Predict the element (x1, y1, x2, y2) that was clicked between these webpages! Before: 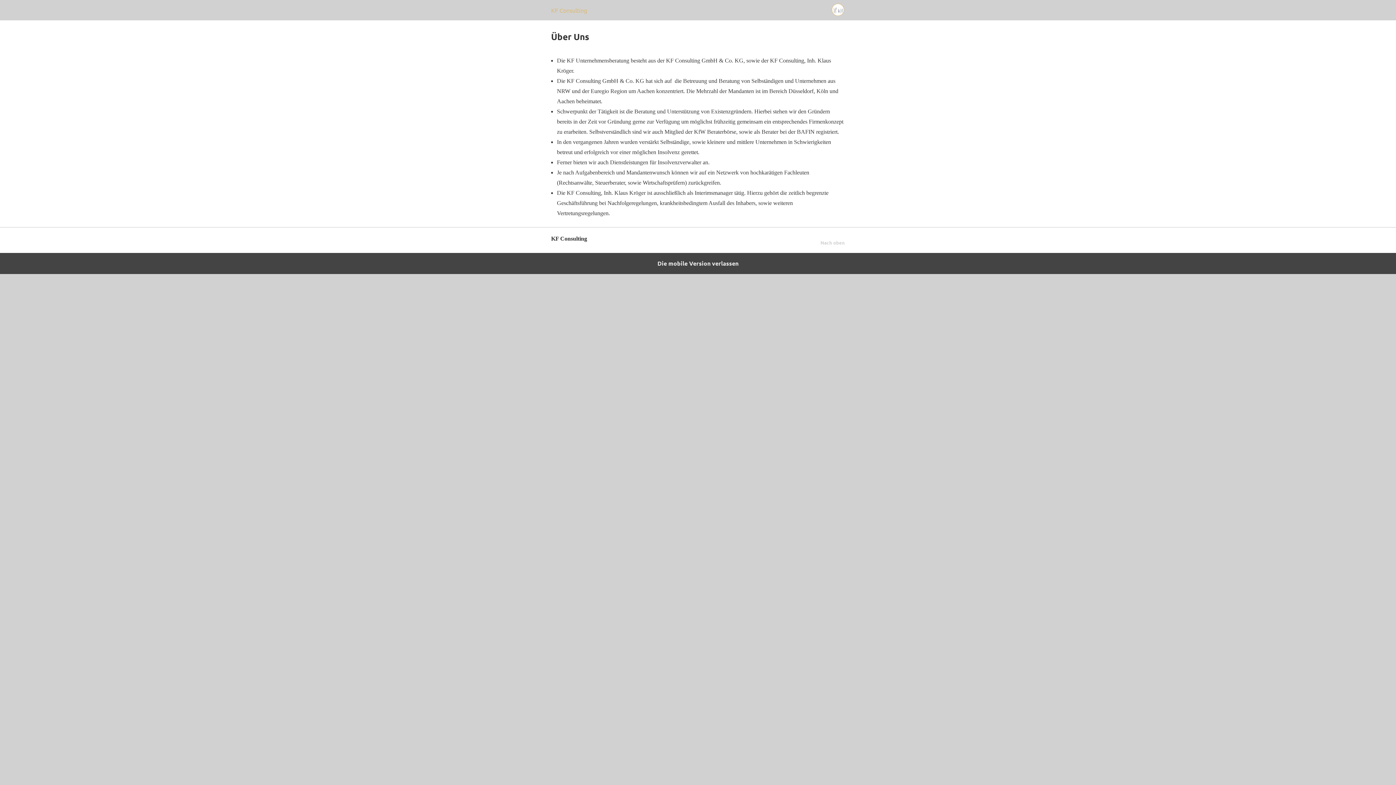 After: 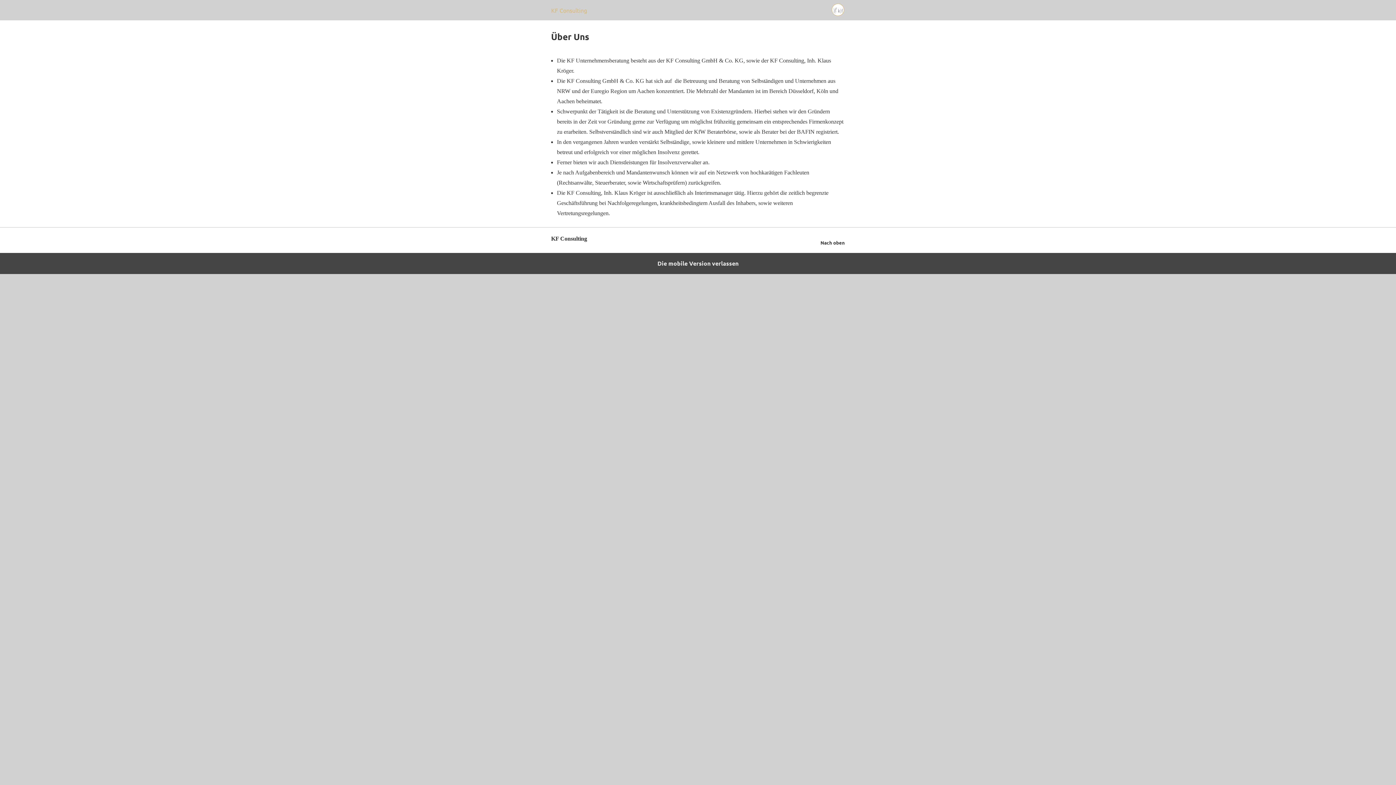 Action: bbox: (820, 238, 845, 247) label: Nach oben